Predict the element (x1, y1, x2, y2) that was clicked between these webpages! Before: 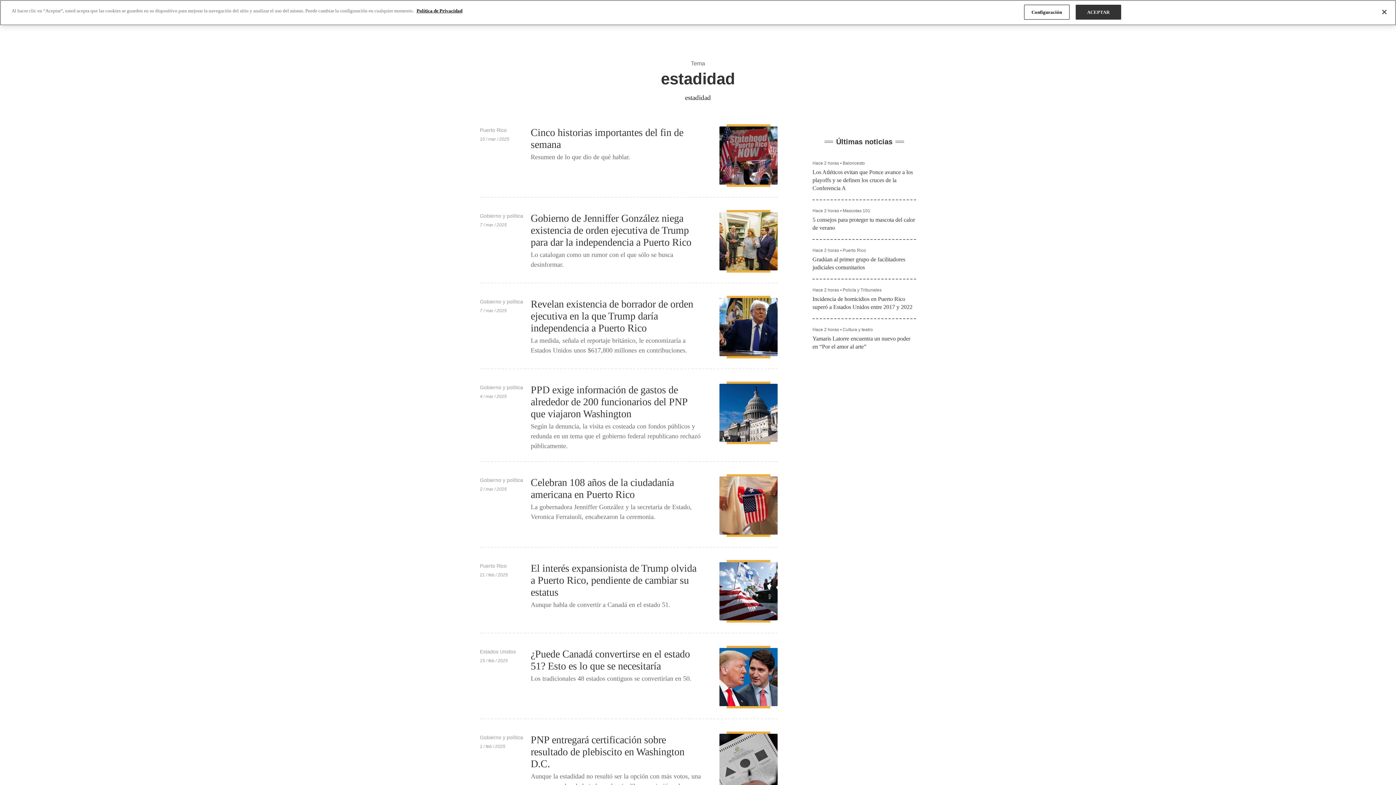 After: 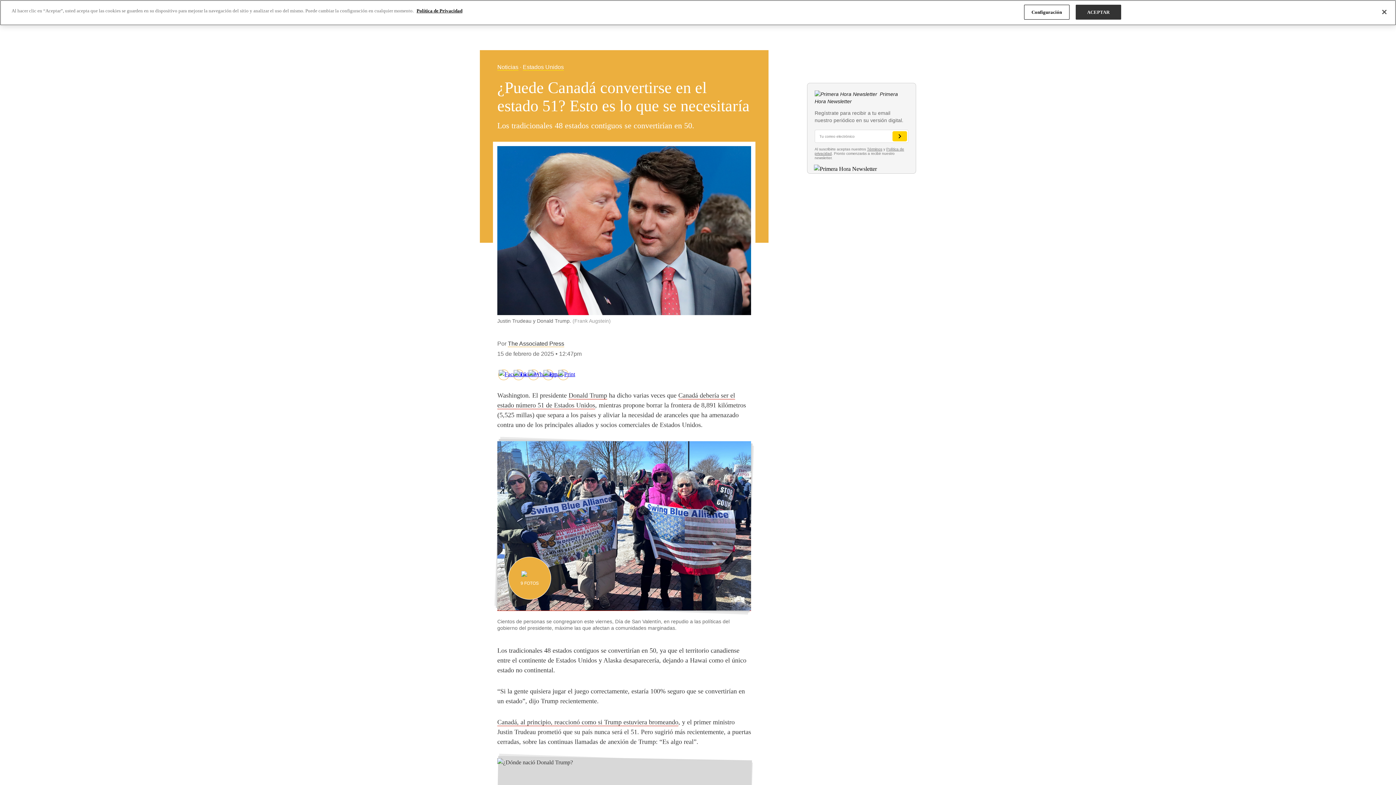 Action: bbox: (719, 646, 777, 708)